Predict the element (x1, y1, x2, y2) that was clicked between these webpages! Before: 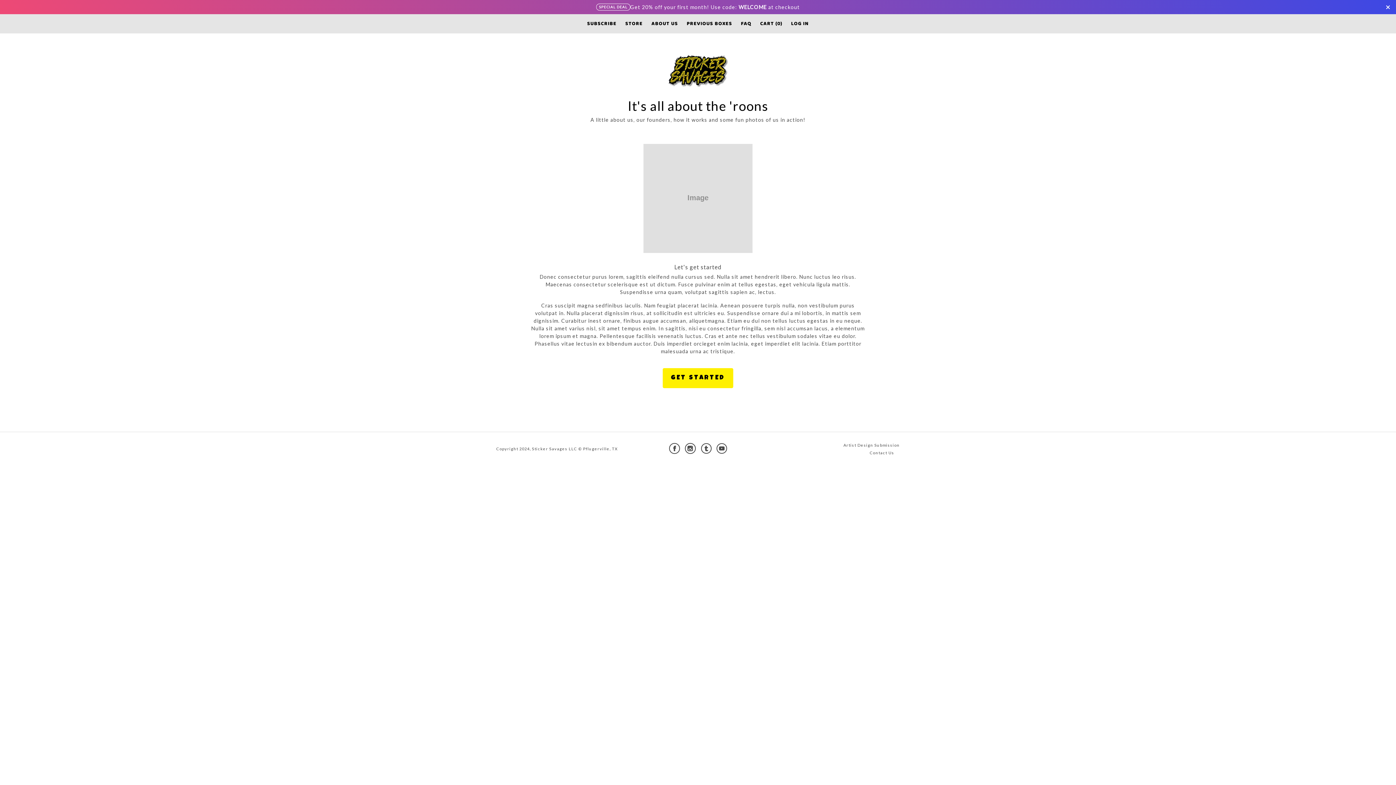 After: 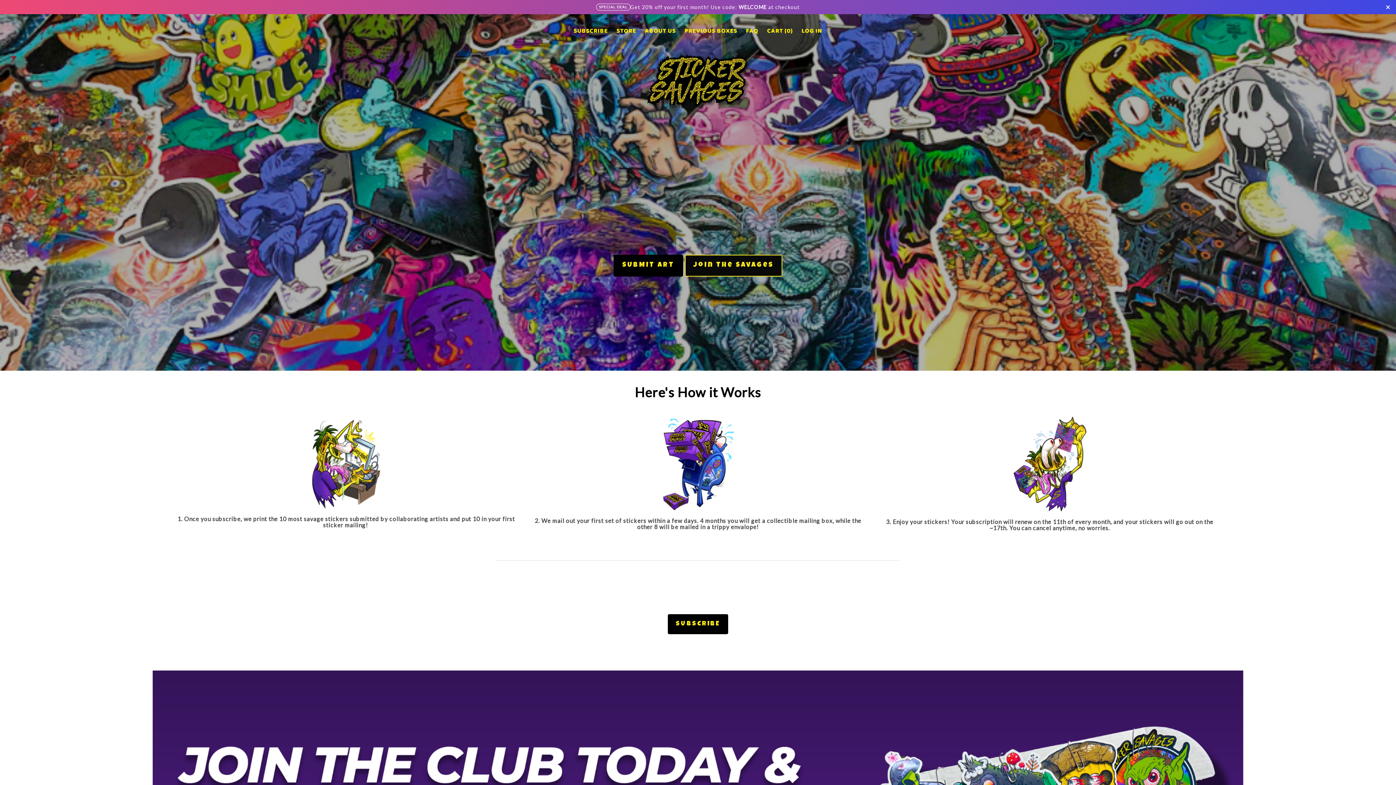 Action: bbox: (490, 50, 905, 91)